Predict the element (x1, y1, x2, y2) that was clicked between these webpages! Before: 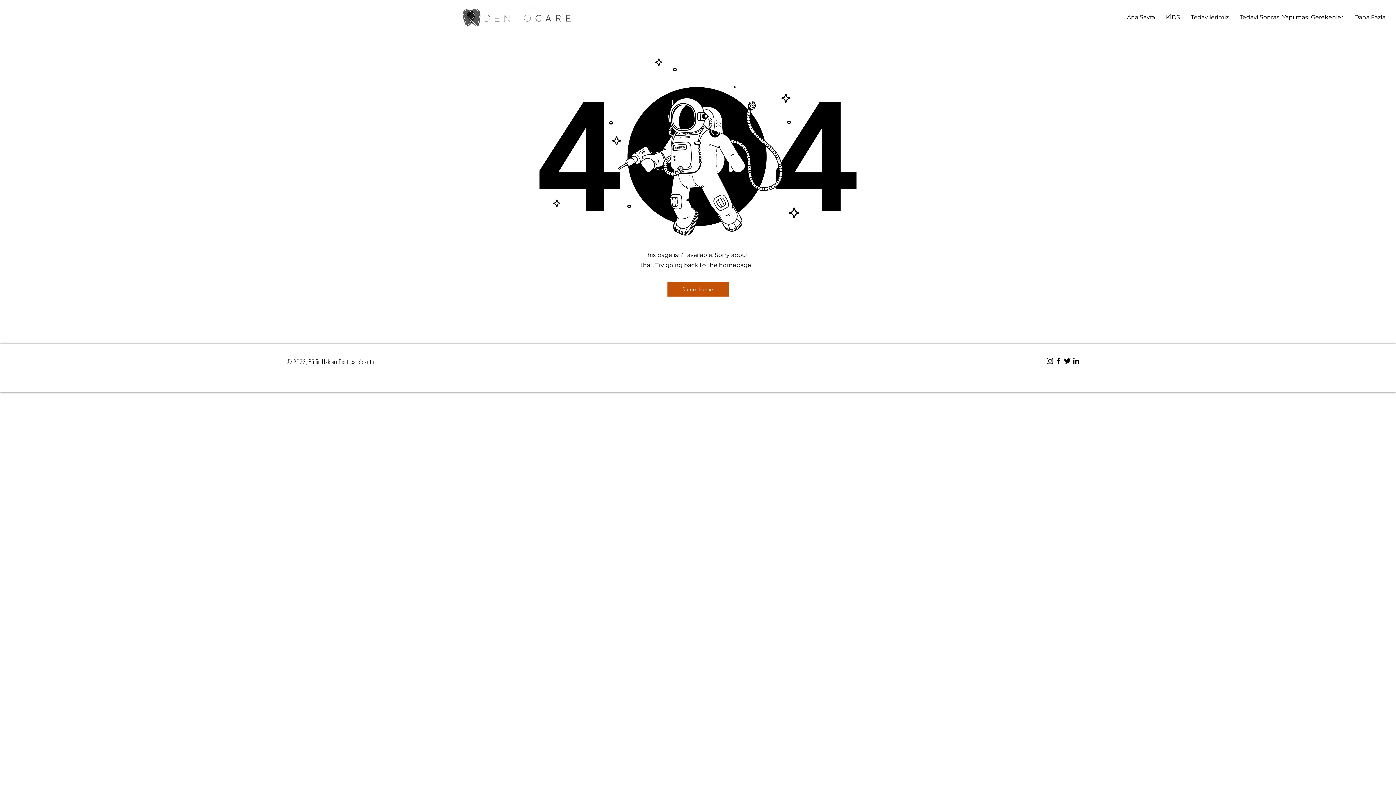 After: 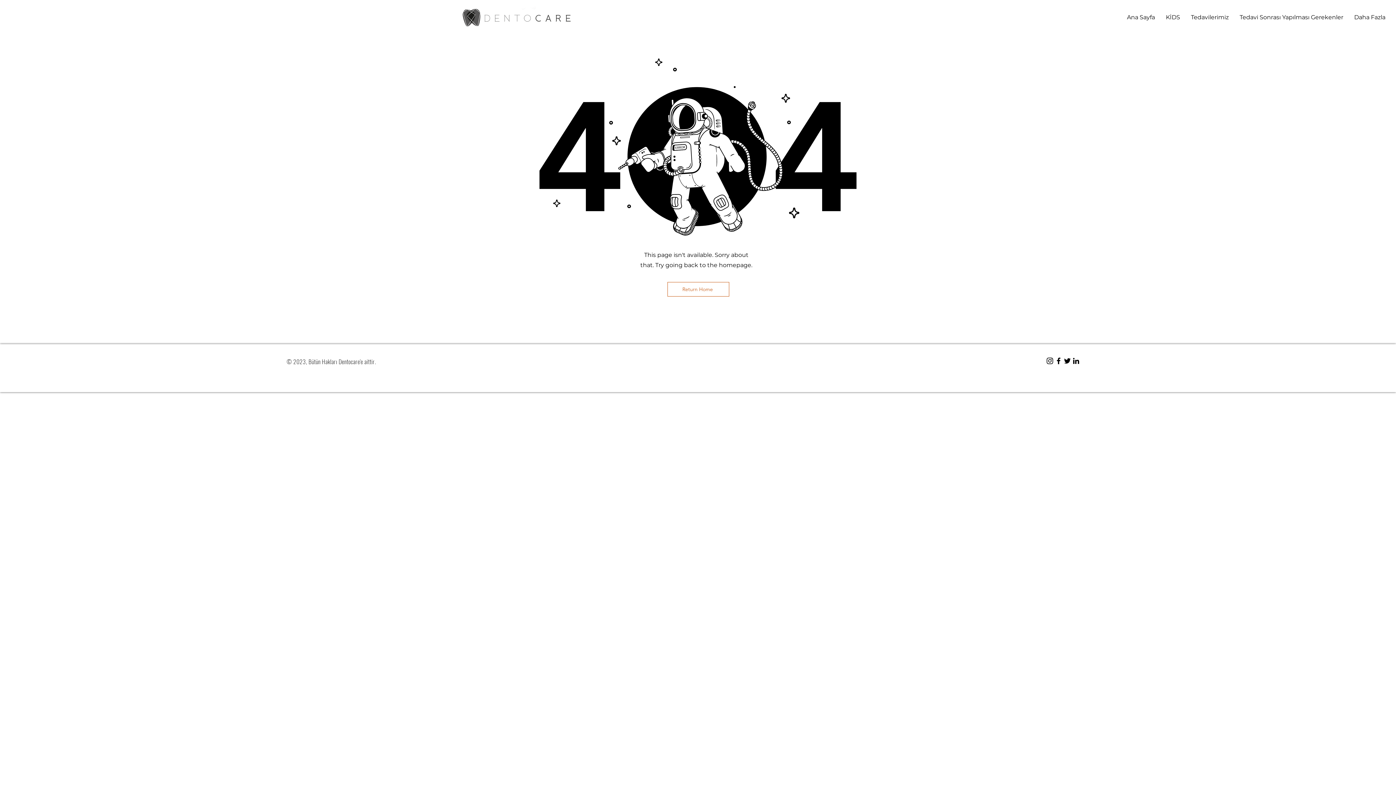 Action: bbox: (667, 282, 729, 296) label: Return Home